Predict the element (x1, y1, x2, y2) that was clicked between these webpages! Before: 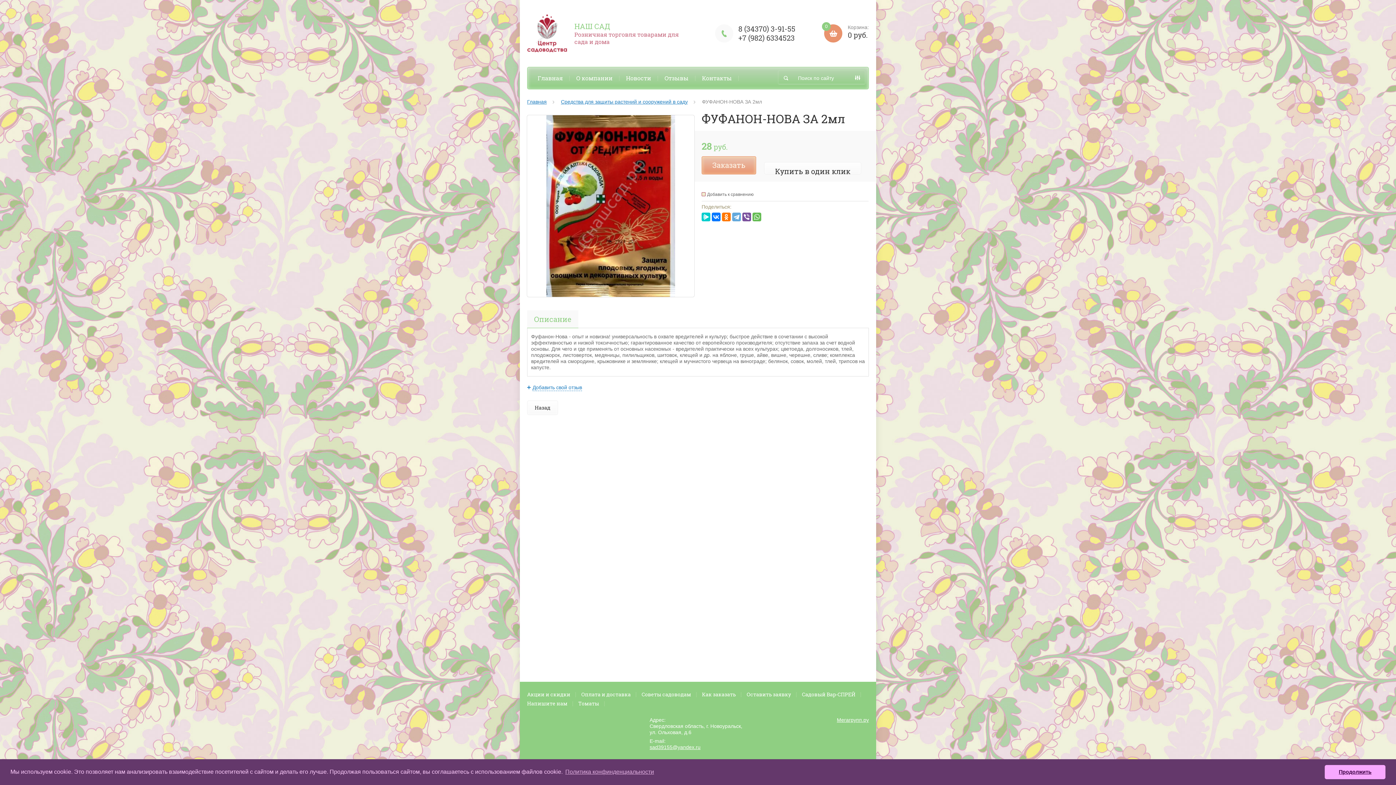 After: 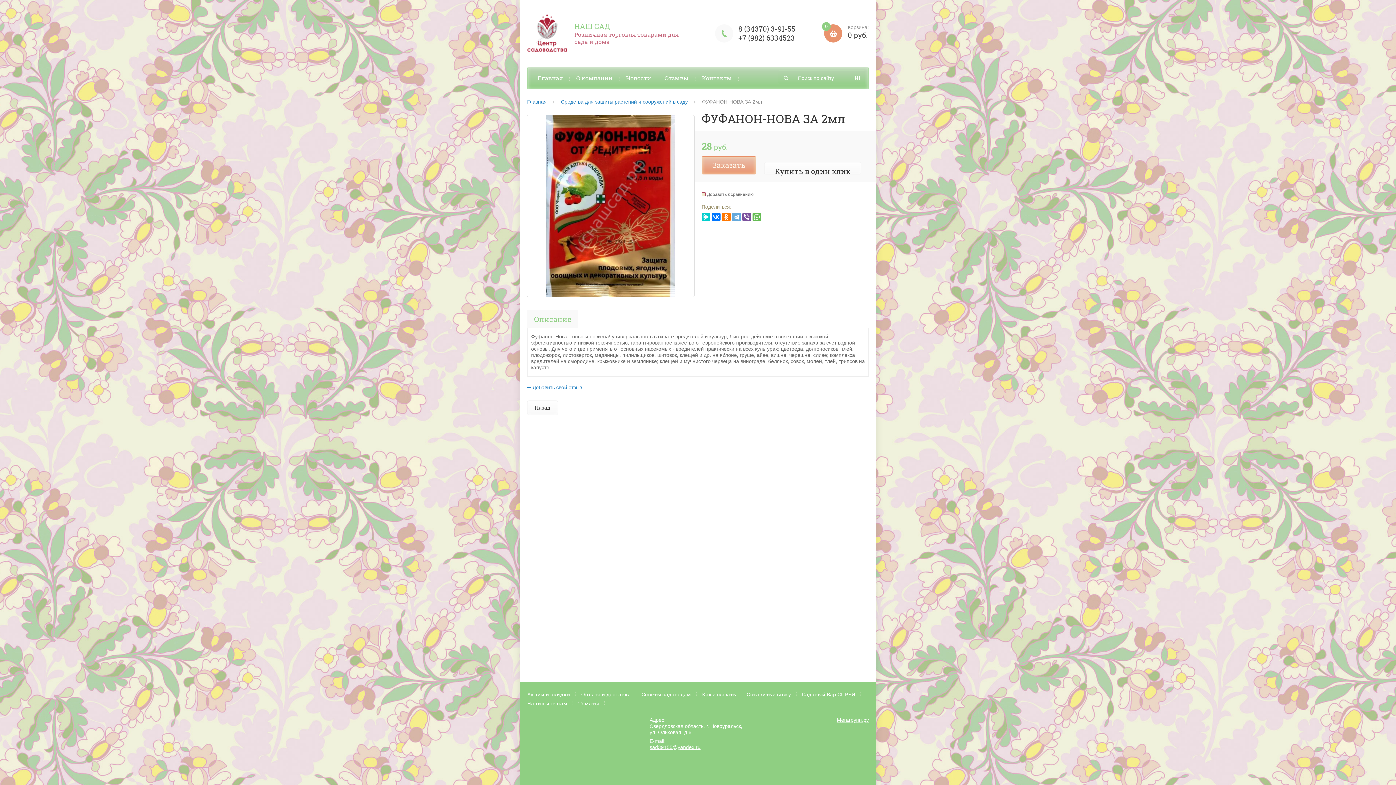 Action: bbox: (1325, 765, 1385, 779) label: dismiss cookie message